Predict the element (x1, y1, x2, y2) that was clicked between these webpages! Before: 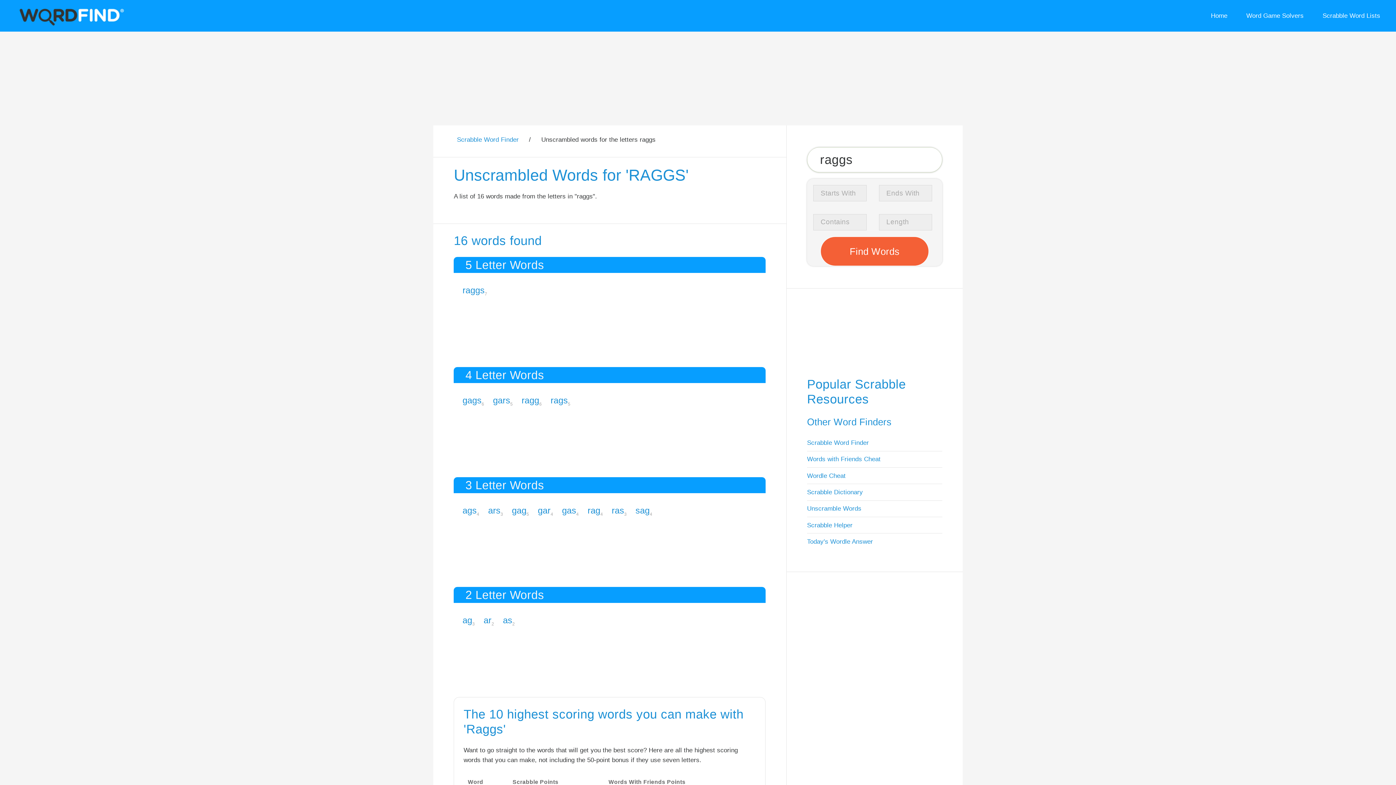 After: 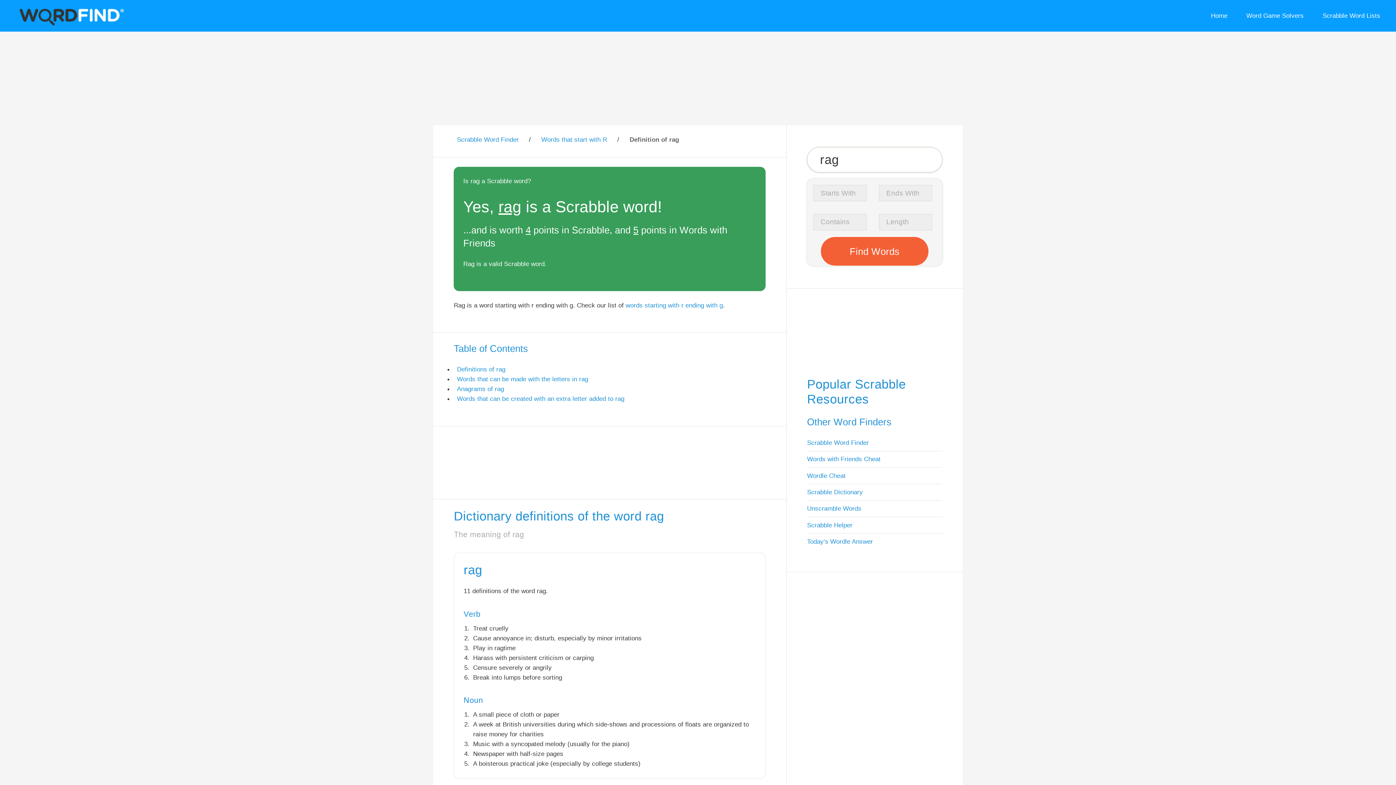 Action: bbox: (587, 505, 600, 515) label: rag